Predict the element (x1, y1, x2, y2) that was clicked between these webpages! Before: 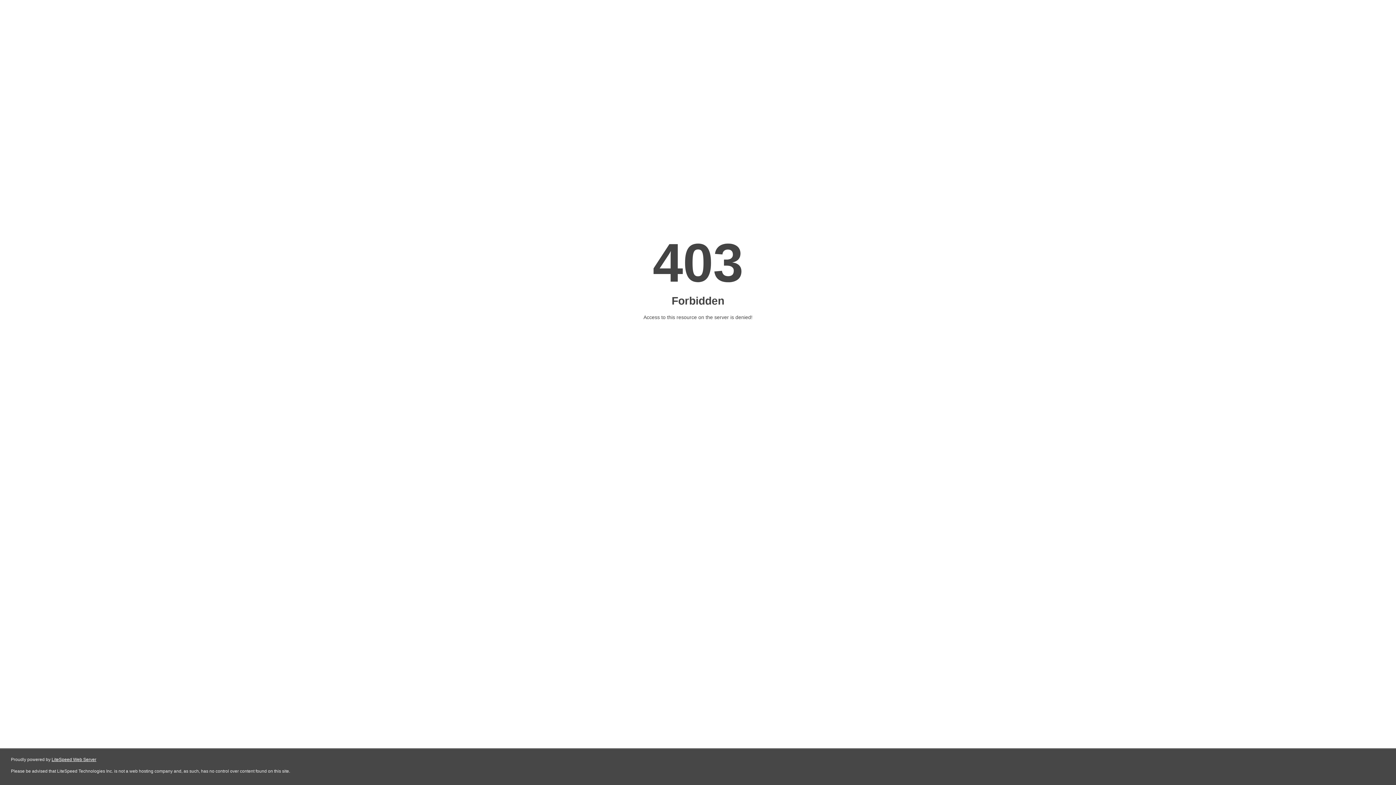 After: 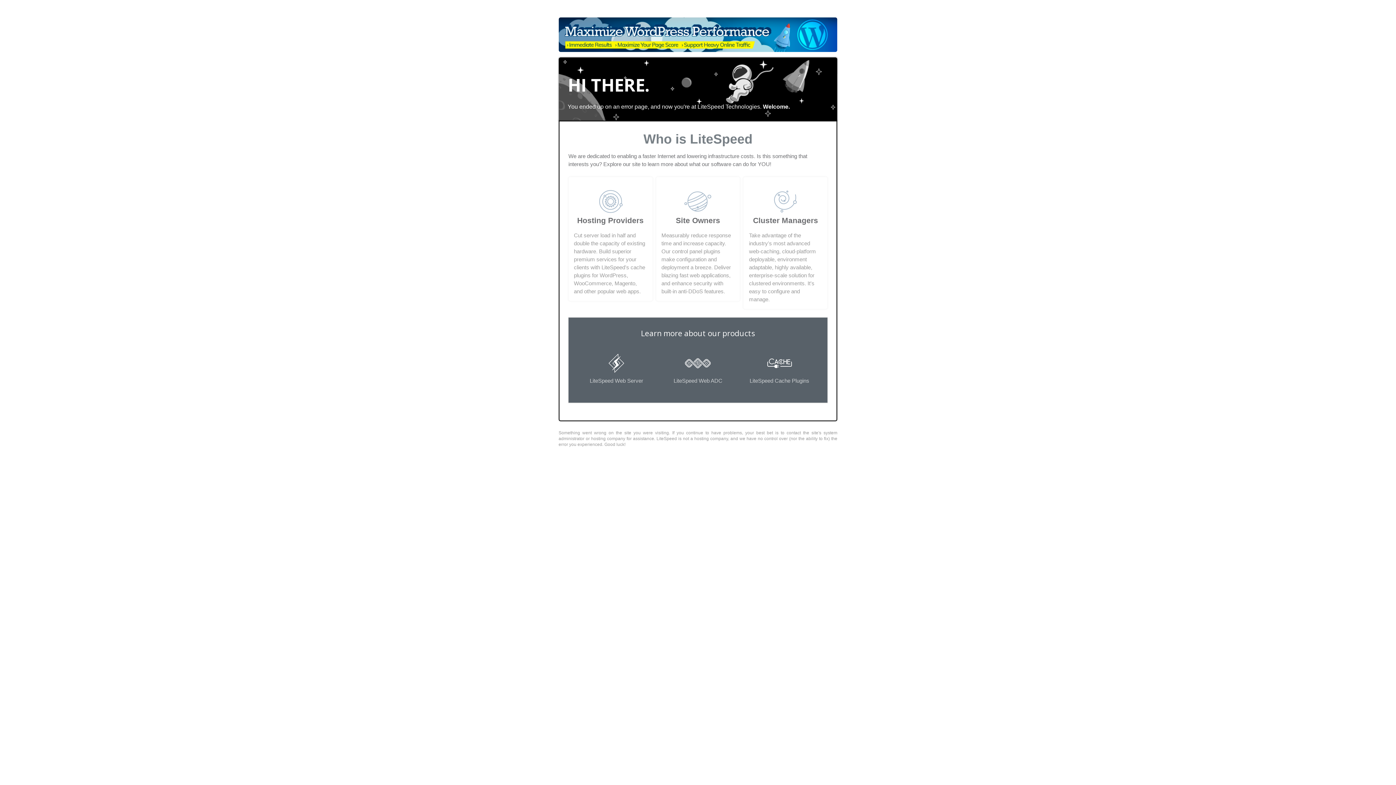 Action: bbox: (51, 757, 96, 762) label: LiteSpeed Web Server